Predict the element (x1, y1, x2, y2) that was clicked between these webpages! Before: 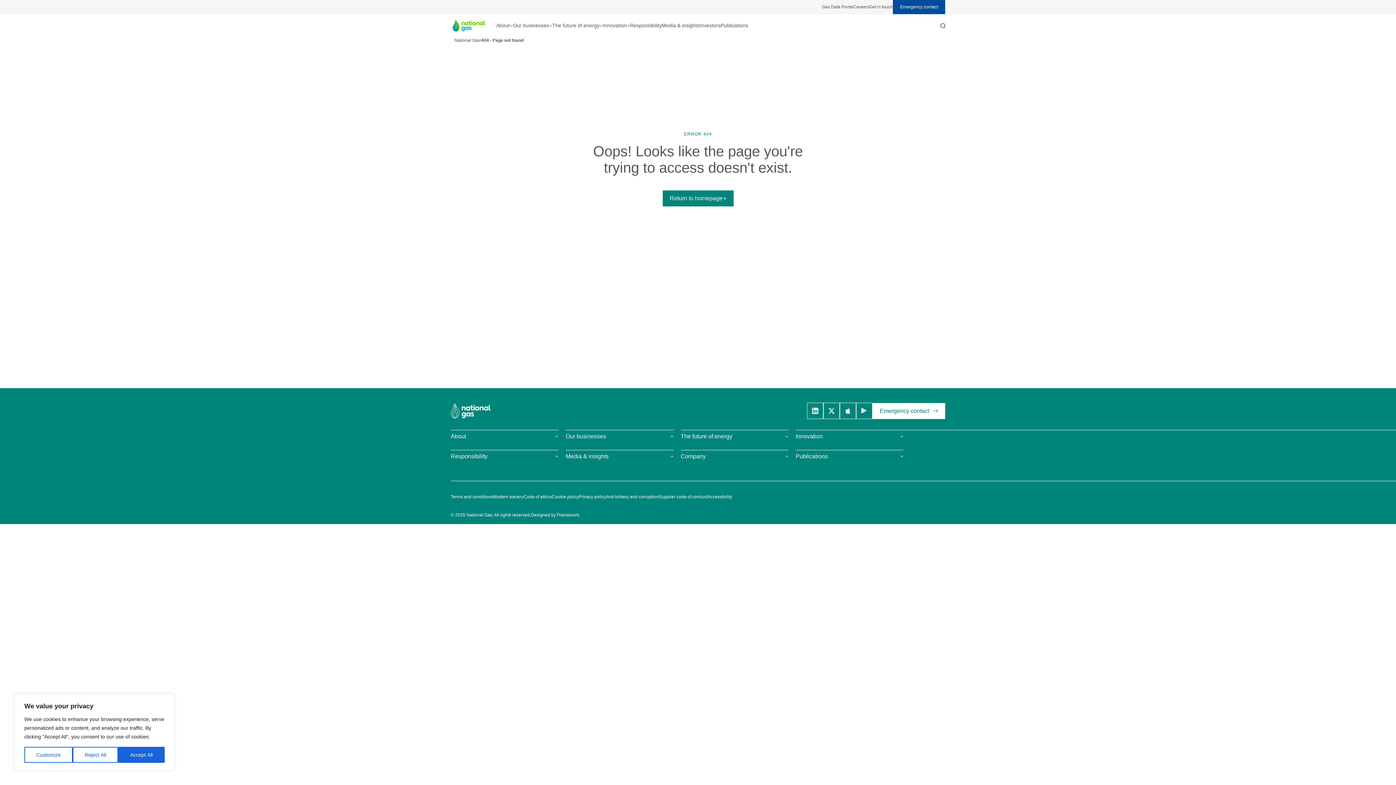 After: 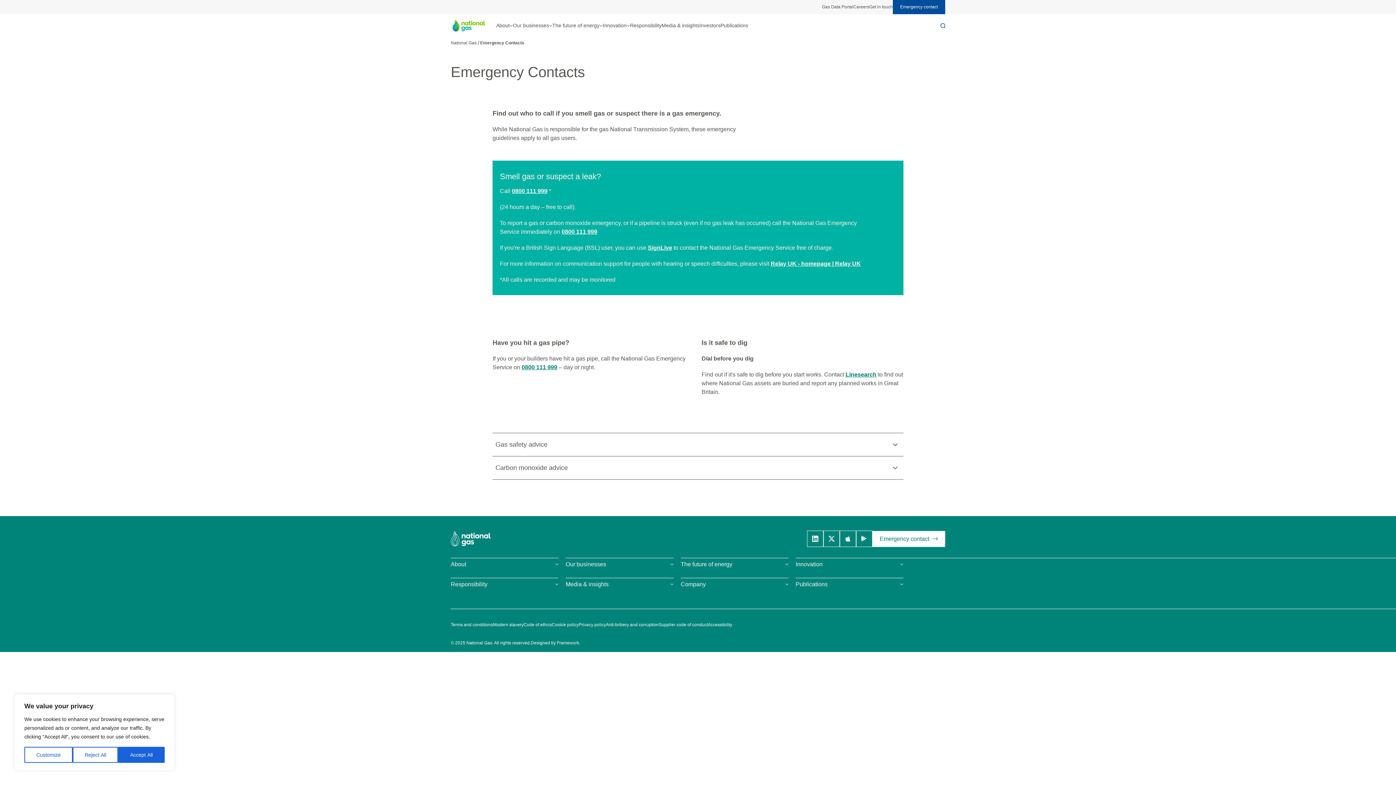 Action: label: Emergency contact bbox: (900, 4, 938, 9)